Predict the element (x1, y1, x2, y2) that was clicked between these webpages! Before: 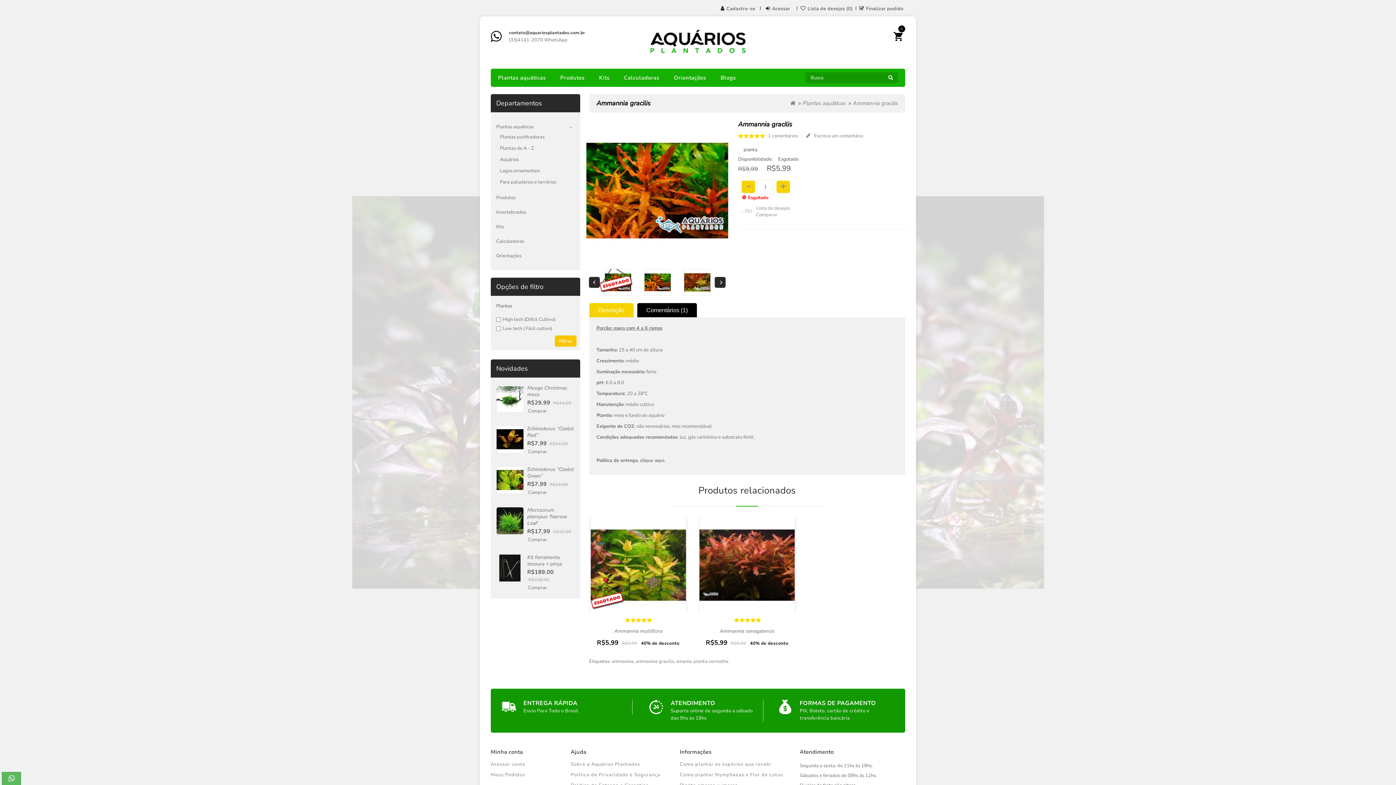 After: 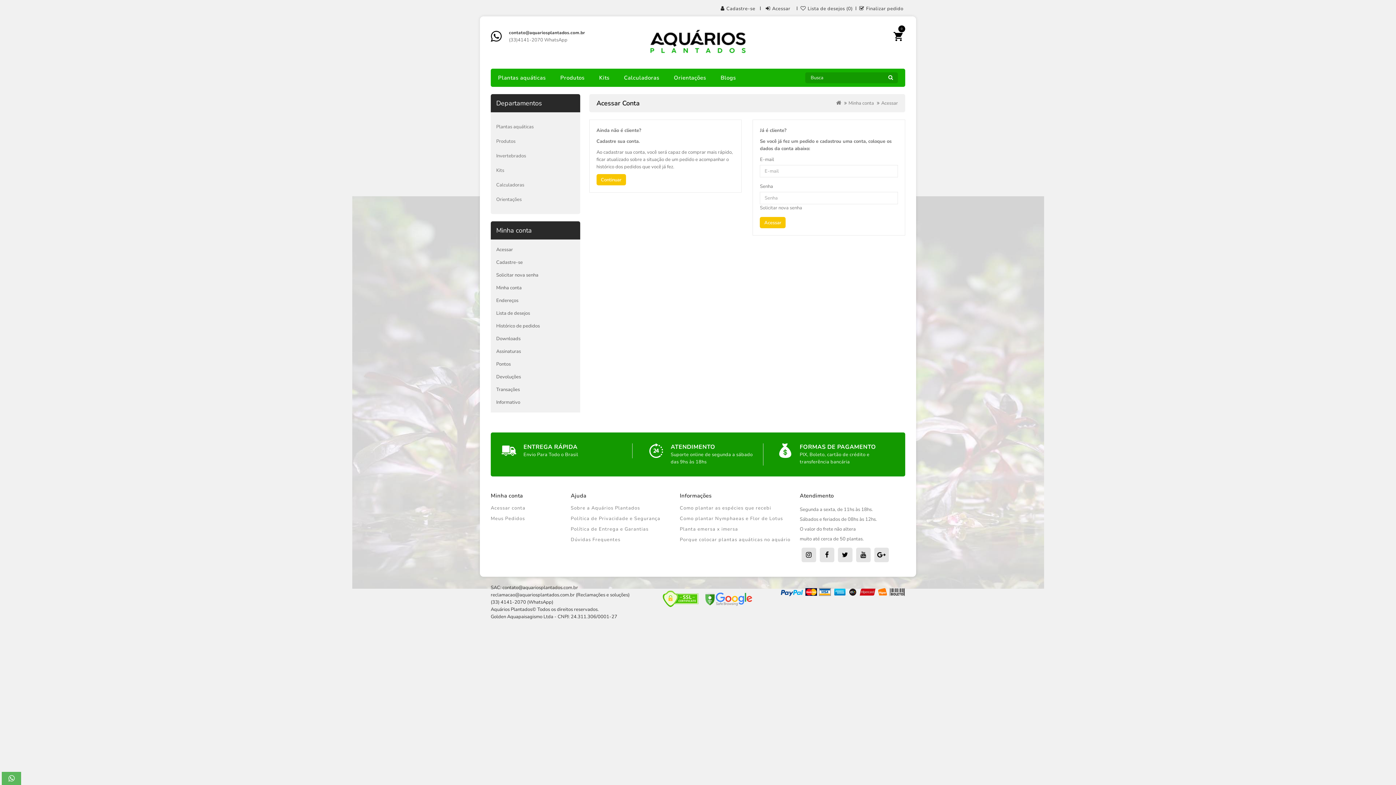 Action: bbox: (798, 5, 853, 12) label: Lista de desejos (0)